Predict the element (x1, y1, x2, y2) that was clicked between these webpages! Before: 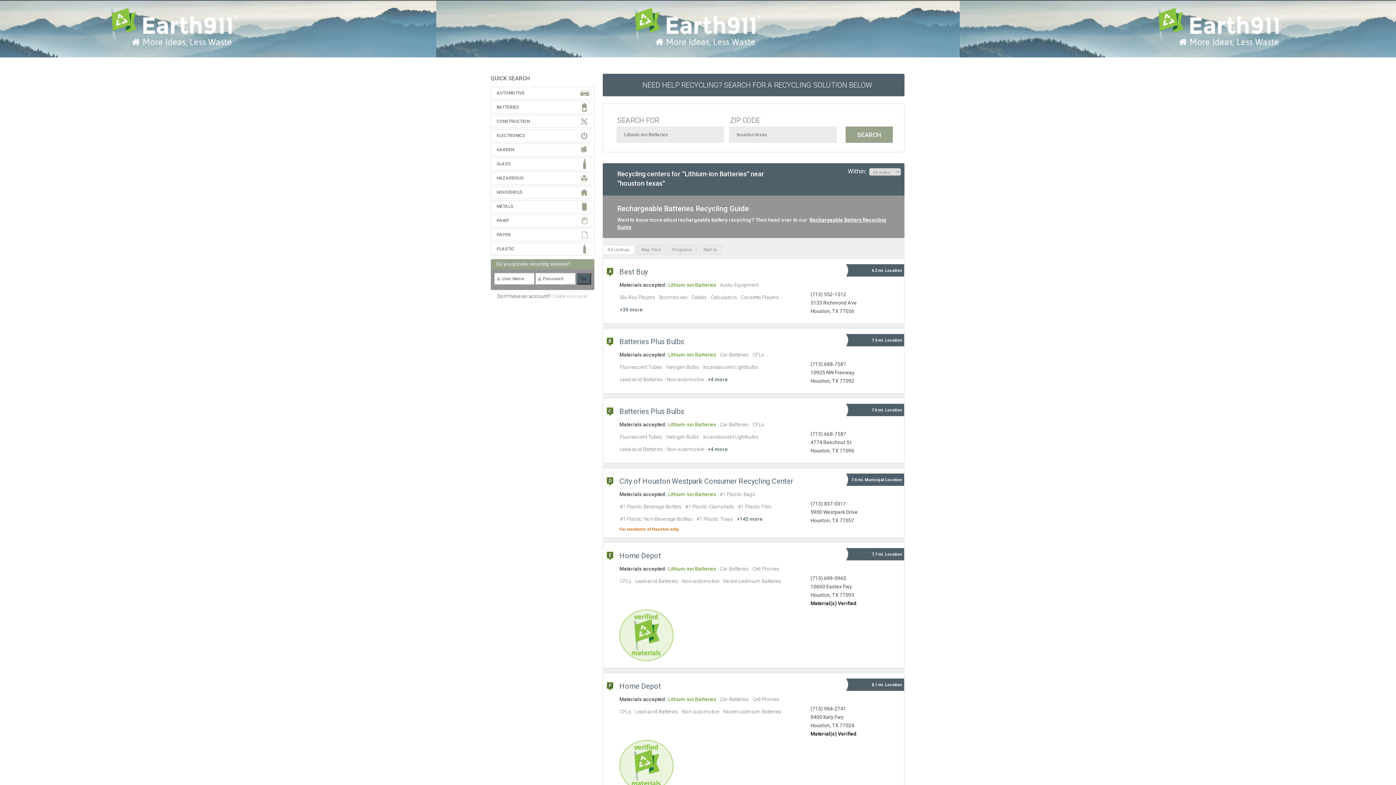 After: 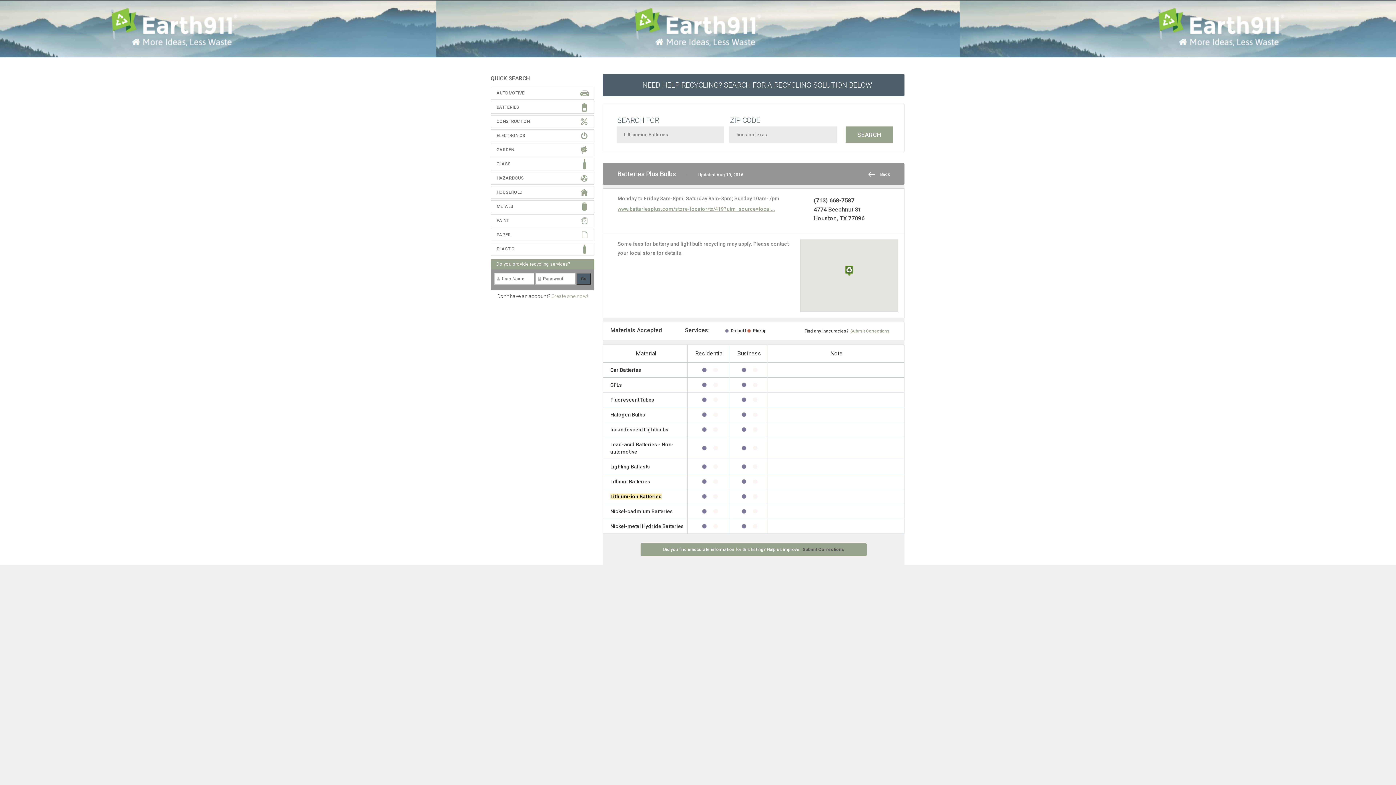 Action: label: Batteries ﻿Plus Bulbs bbox: (619, 407, 684, 416)